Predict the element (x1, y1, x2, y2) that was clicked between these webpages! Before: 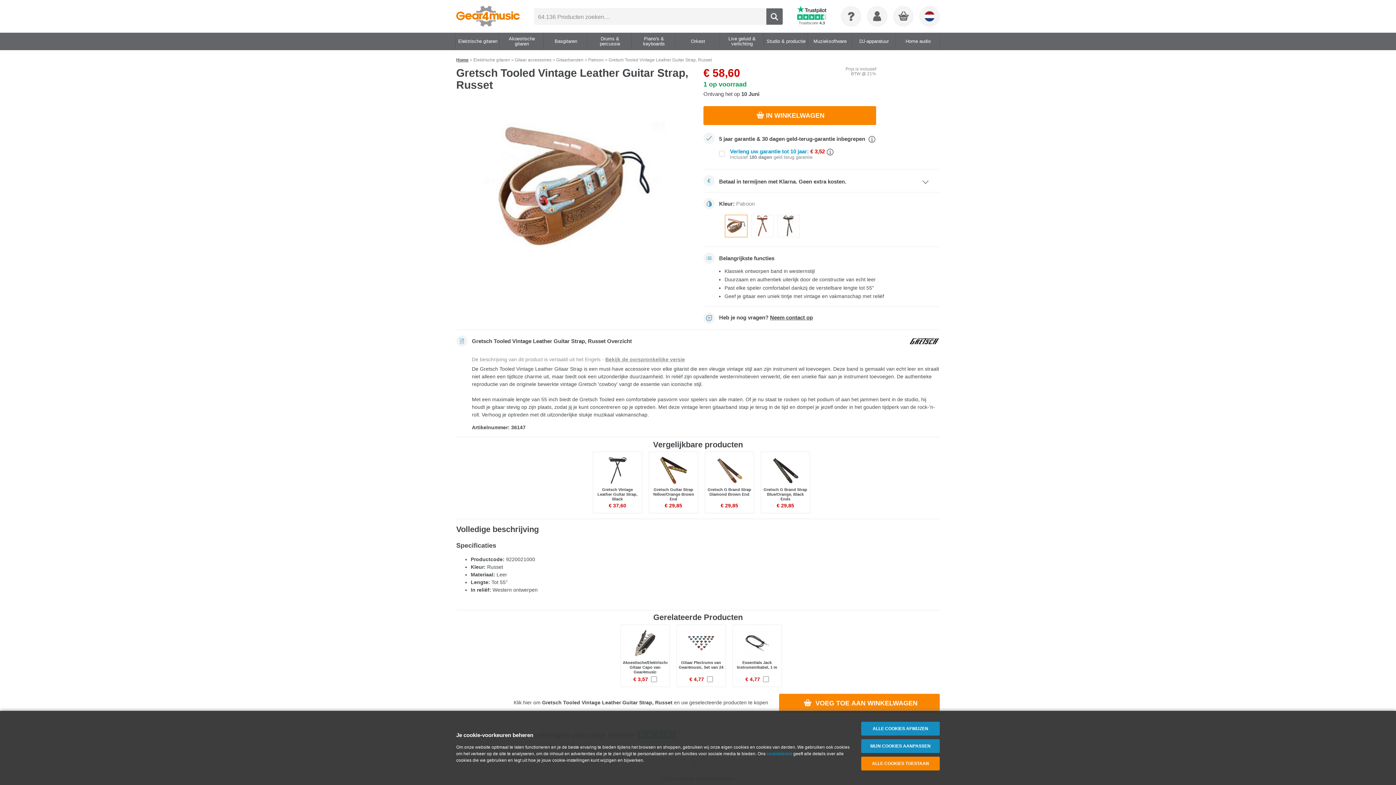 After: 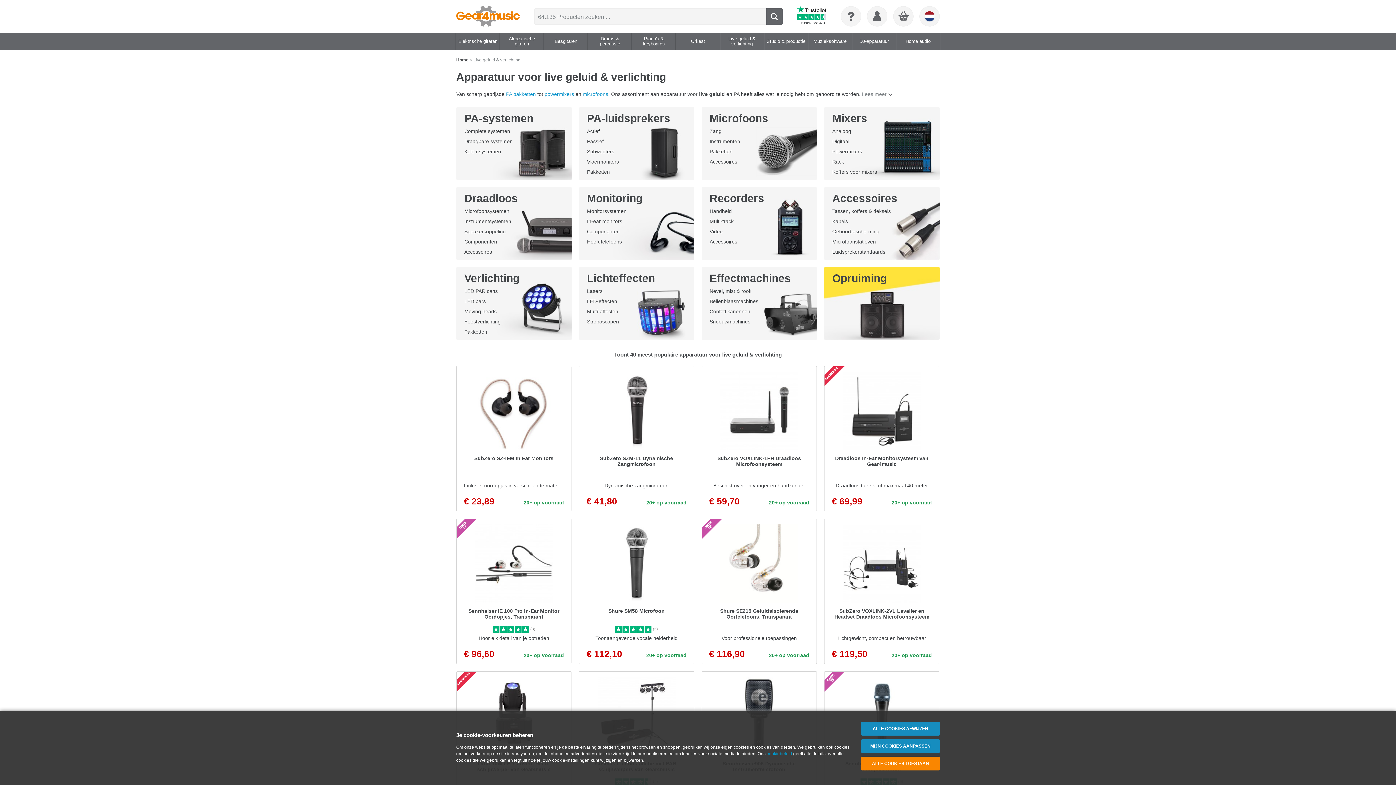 Action: label: Live geluid & verlichting bbox: (720, 32, 763, 50)